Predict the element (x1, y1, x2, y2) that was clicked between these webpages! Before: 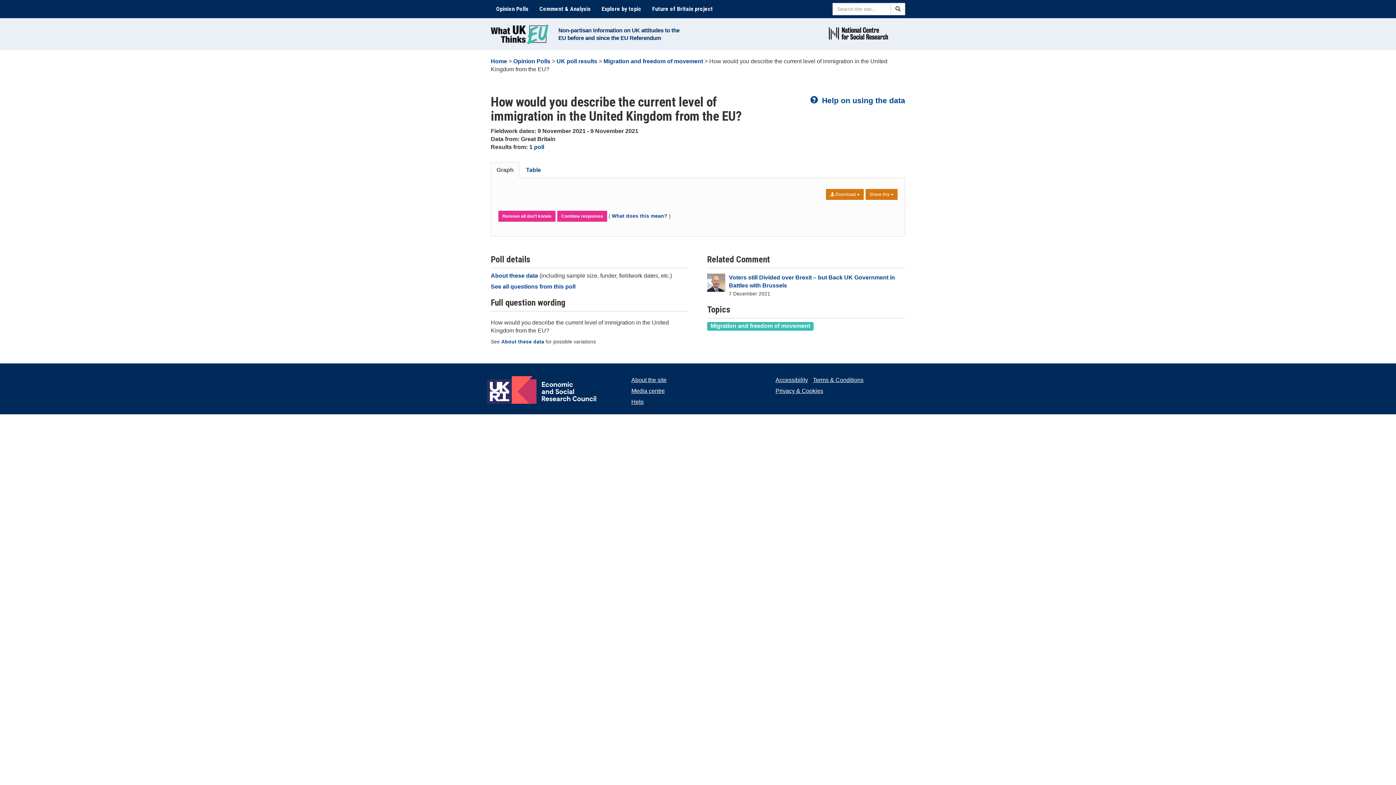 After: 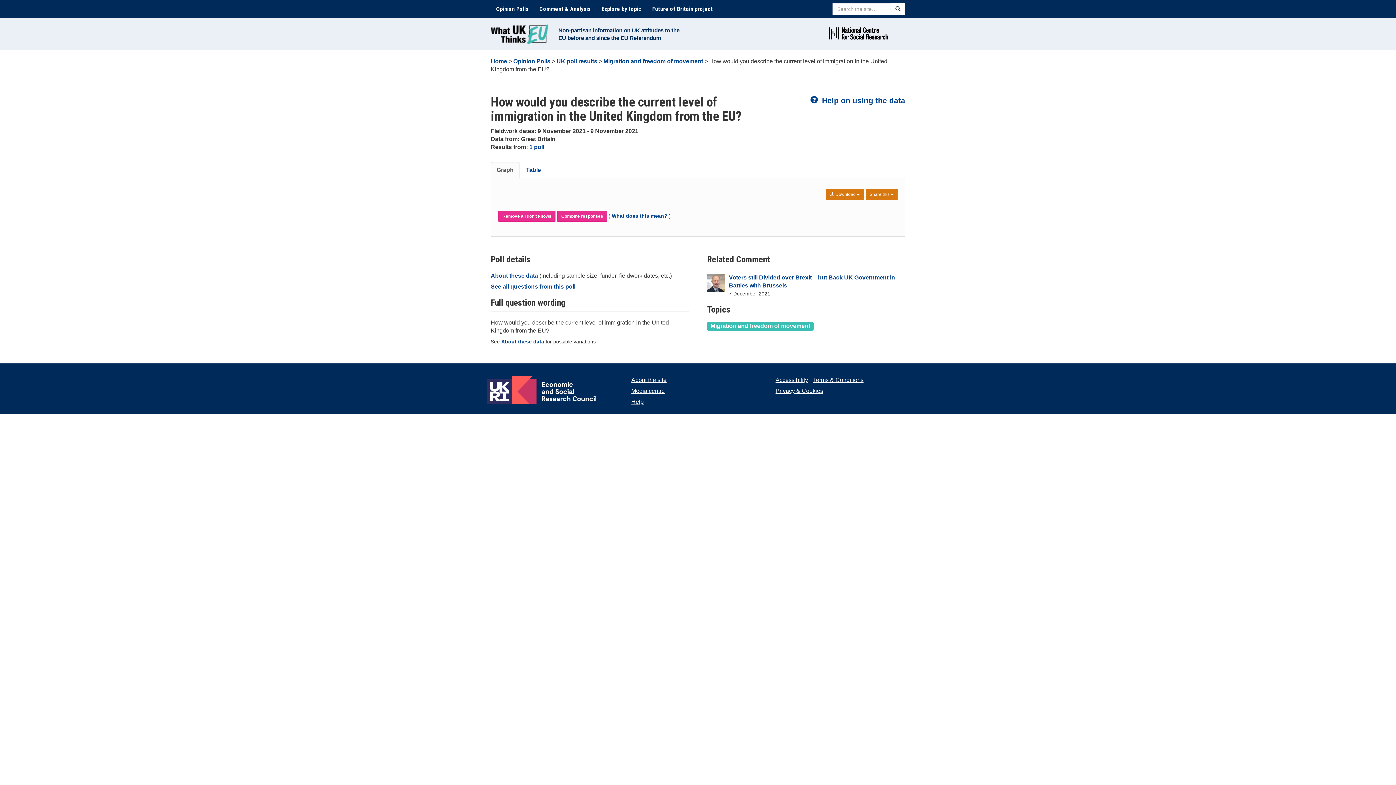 Action: label: Graph bbox: (490, 162, 519, 178)